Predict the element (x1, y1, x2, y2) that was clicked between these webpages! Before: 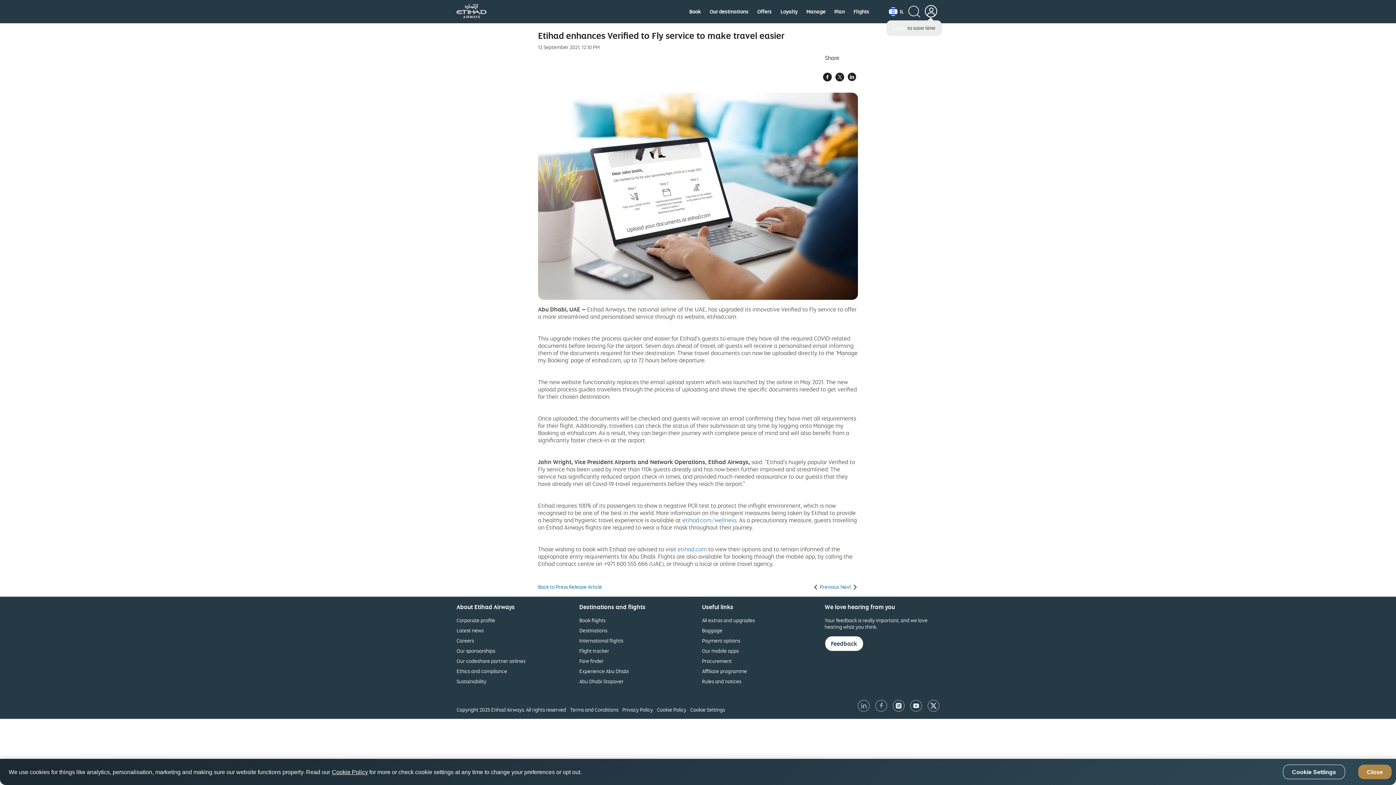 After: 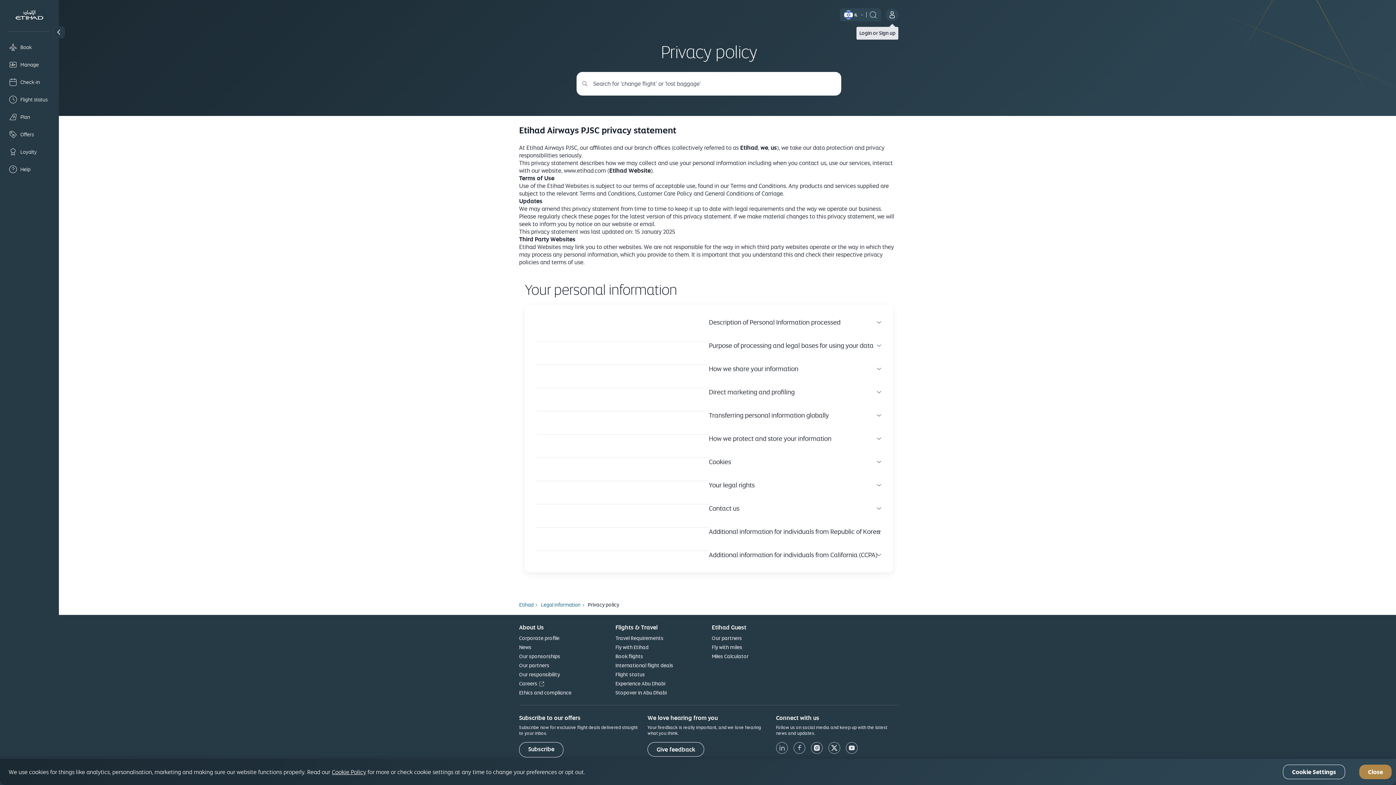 Action: bbox: (622, 706, 653, 713) label: Privacy Policy